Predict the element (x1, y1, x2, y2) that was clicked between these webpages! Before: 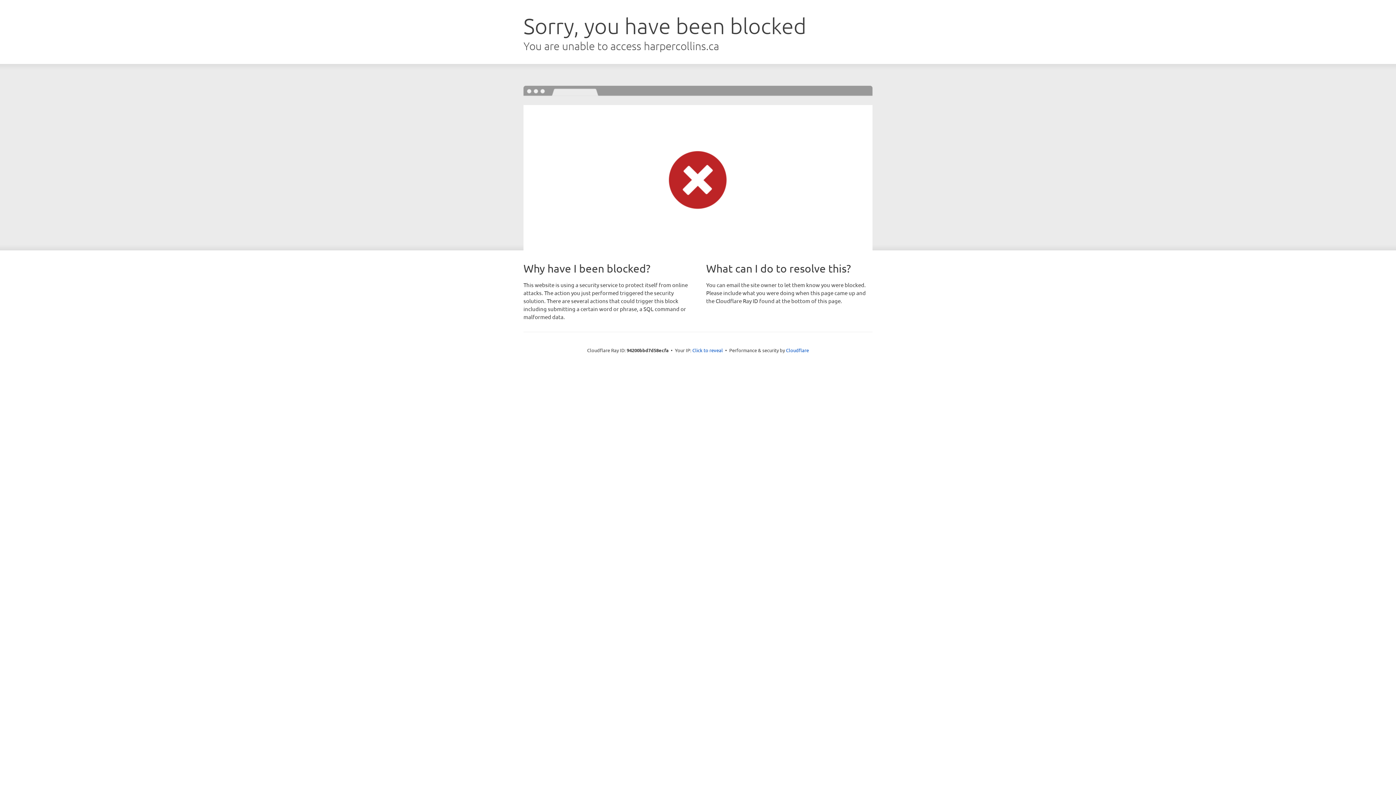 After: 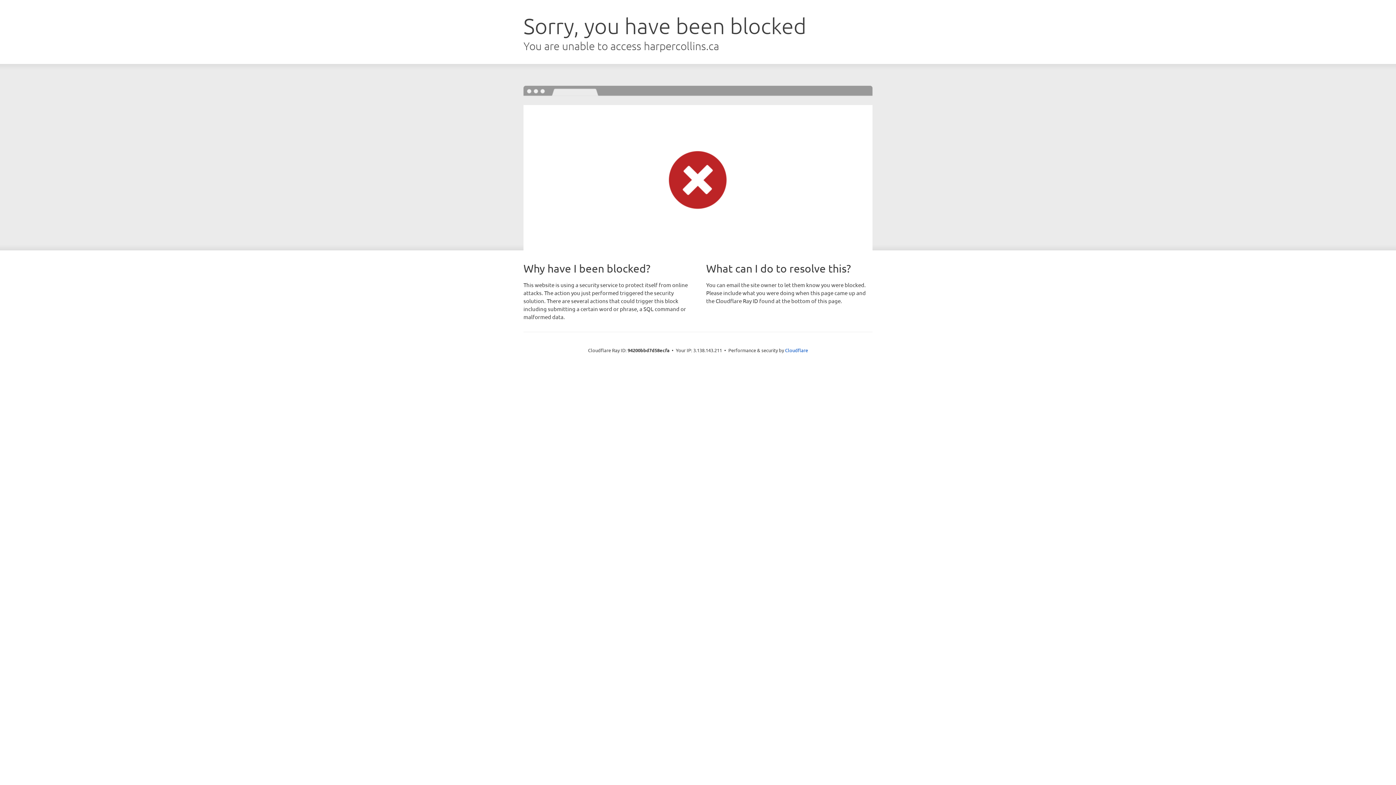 Action: label: Click to reveal bbox: (692, 346, 723, 353)